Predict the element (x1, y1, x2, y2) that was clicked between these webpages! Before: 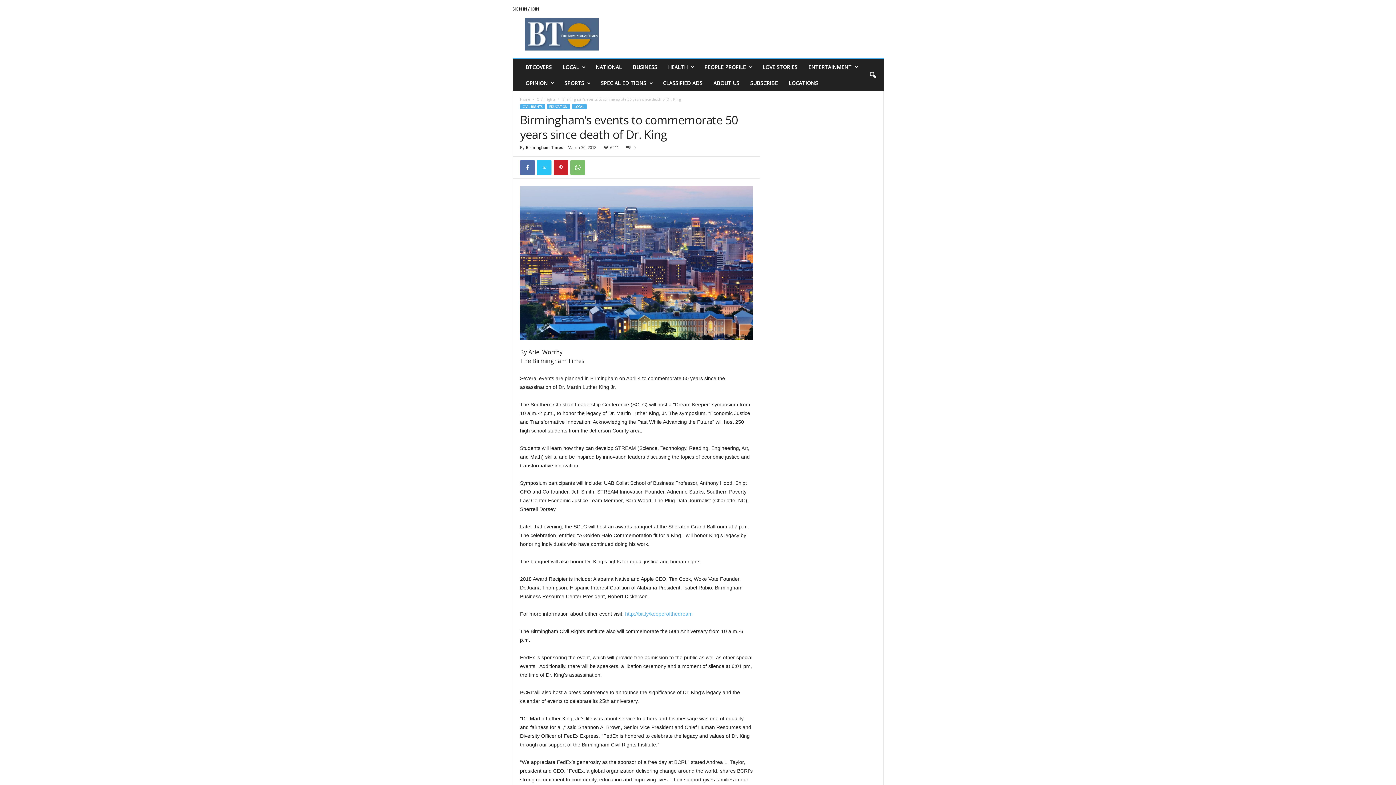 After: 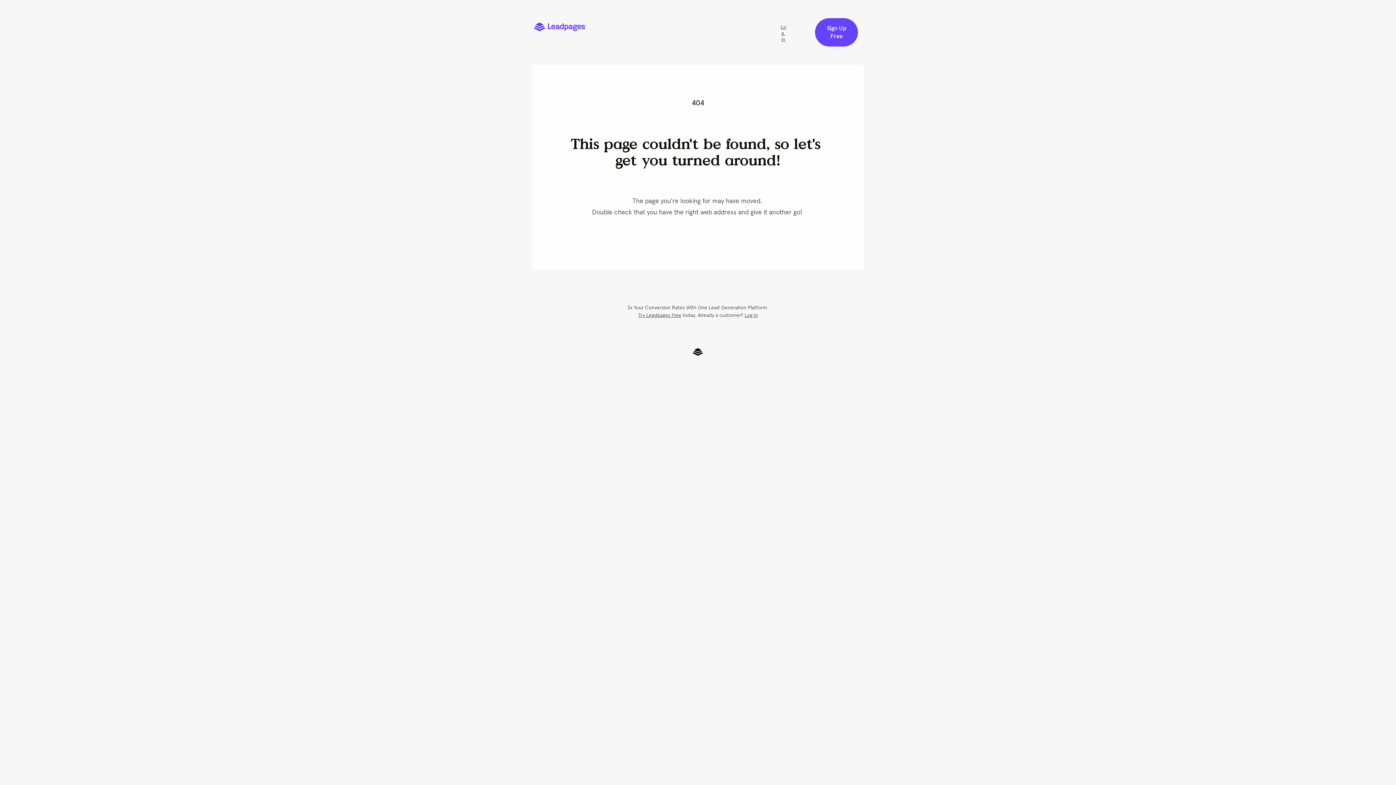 Action: label: http://bit.ly/keeperofthedream bbox: (625, 611, 692, 617)